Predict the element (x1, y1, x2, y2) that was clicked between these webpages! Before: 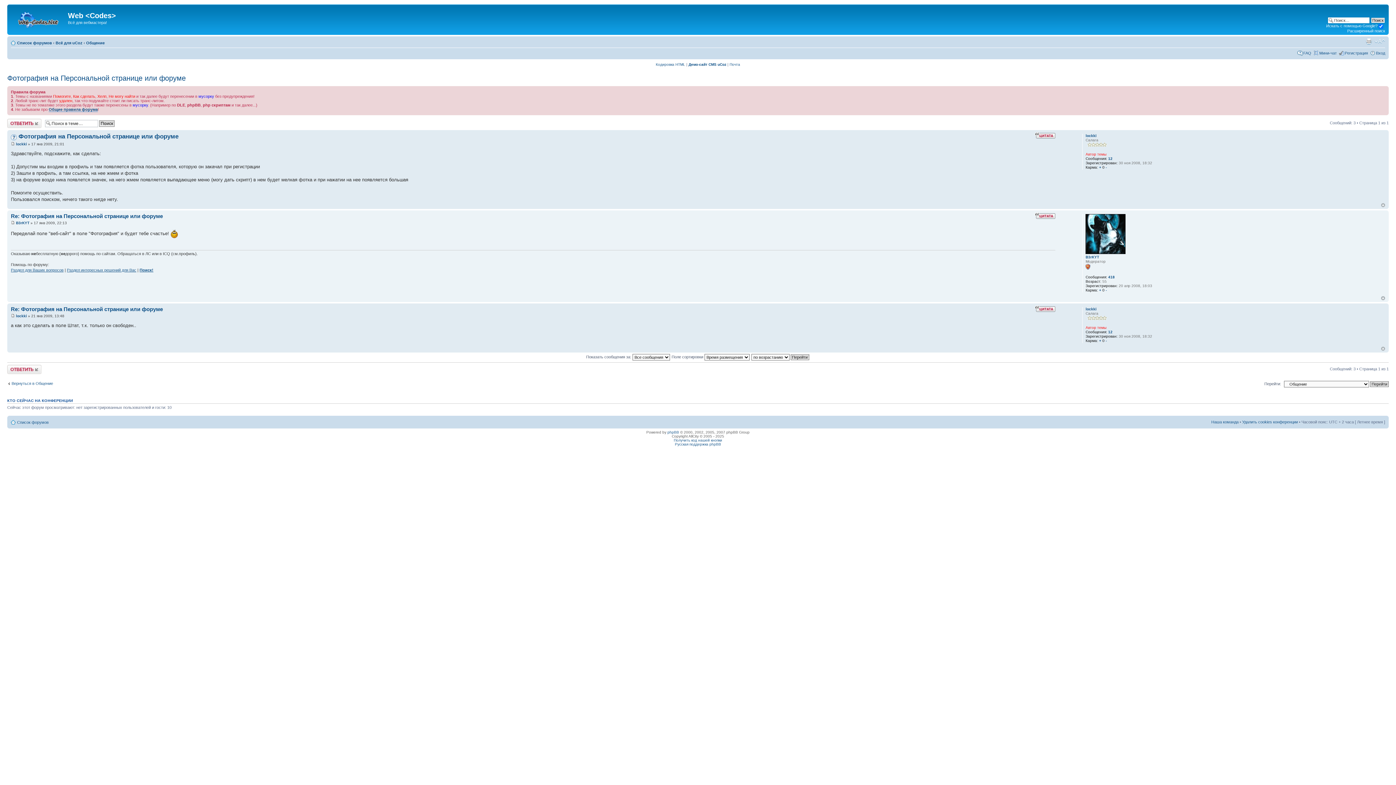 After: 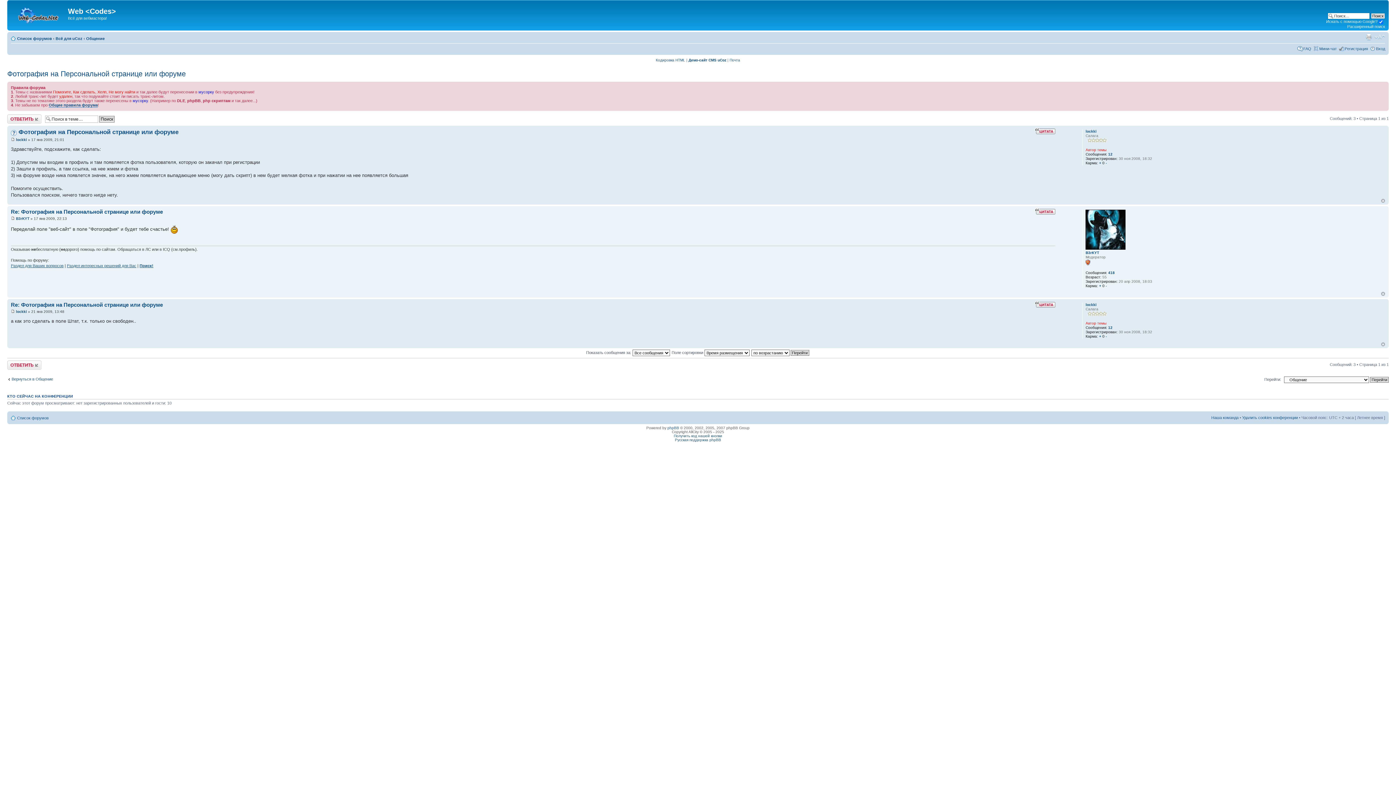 Action: bbox: (1381, 346, 1385, 350) label: Вернуться к началу